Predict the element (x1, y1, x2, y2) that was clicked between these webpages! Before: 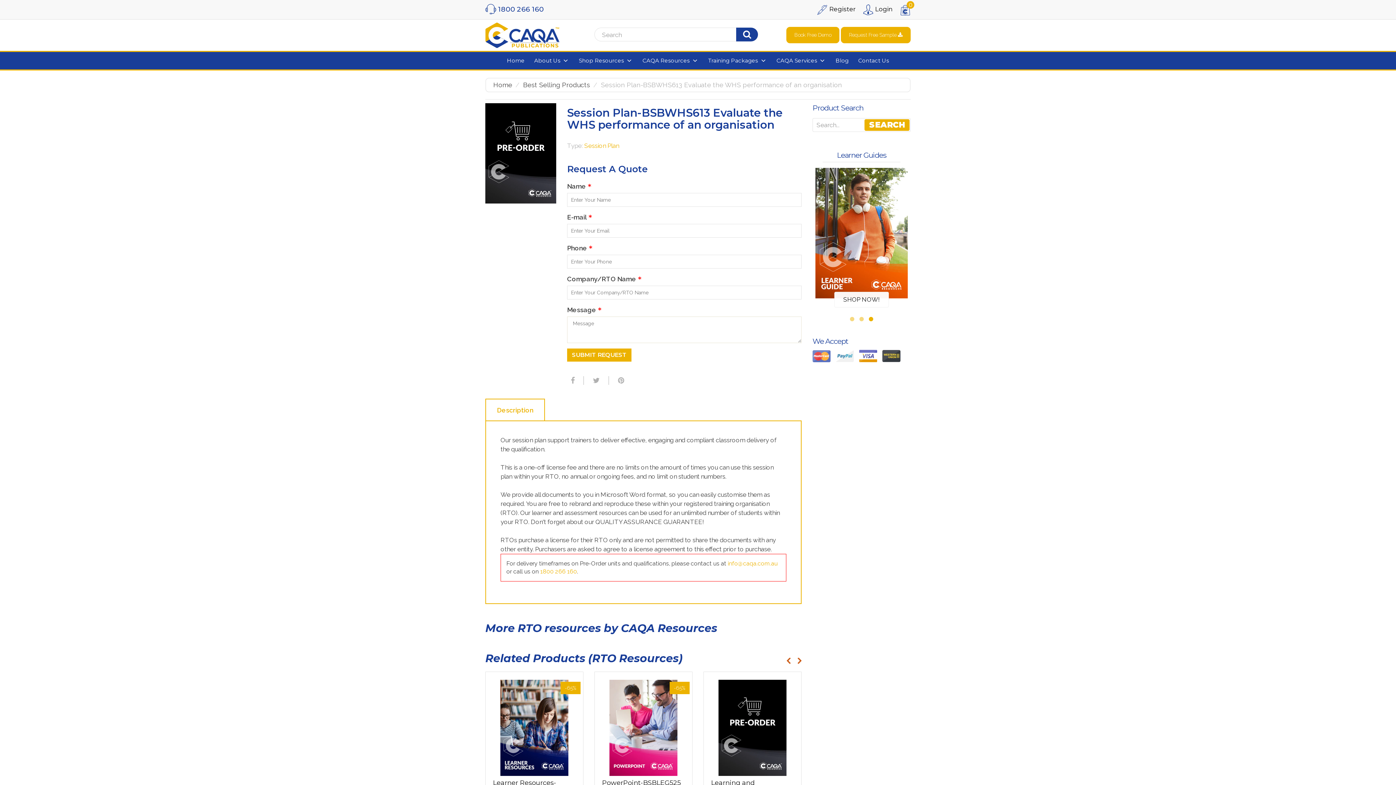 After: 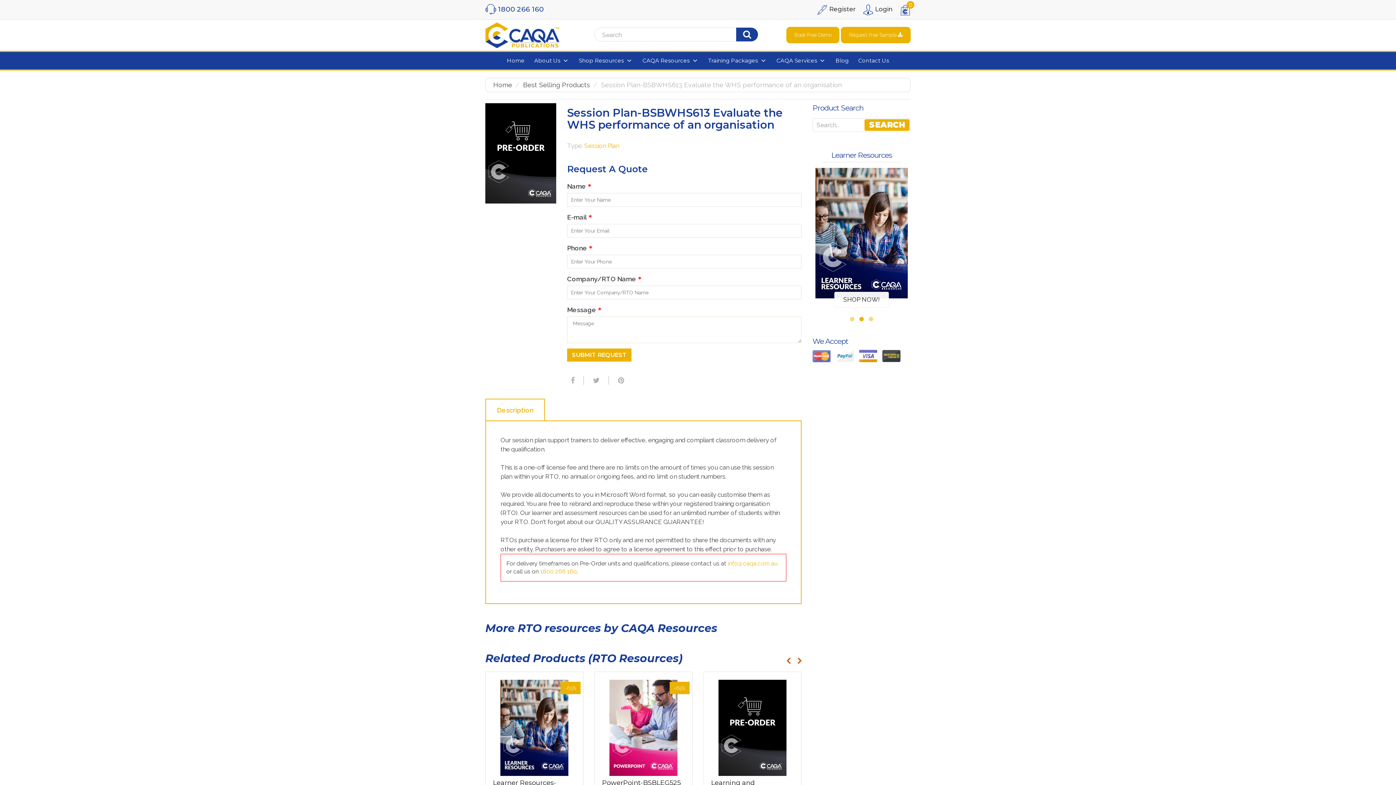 Action: bbox: (485, 398, 545, 420) label: Description